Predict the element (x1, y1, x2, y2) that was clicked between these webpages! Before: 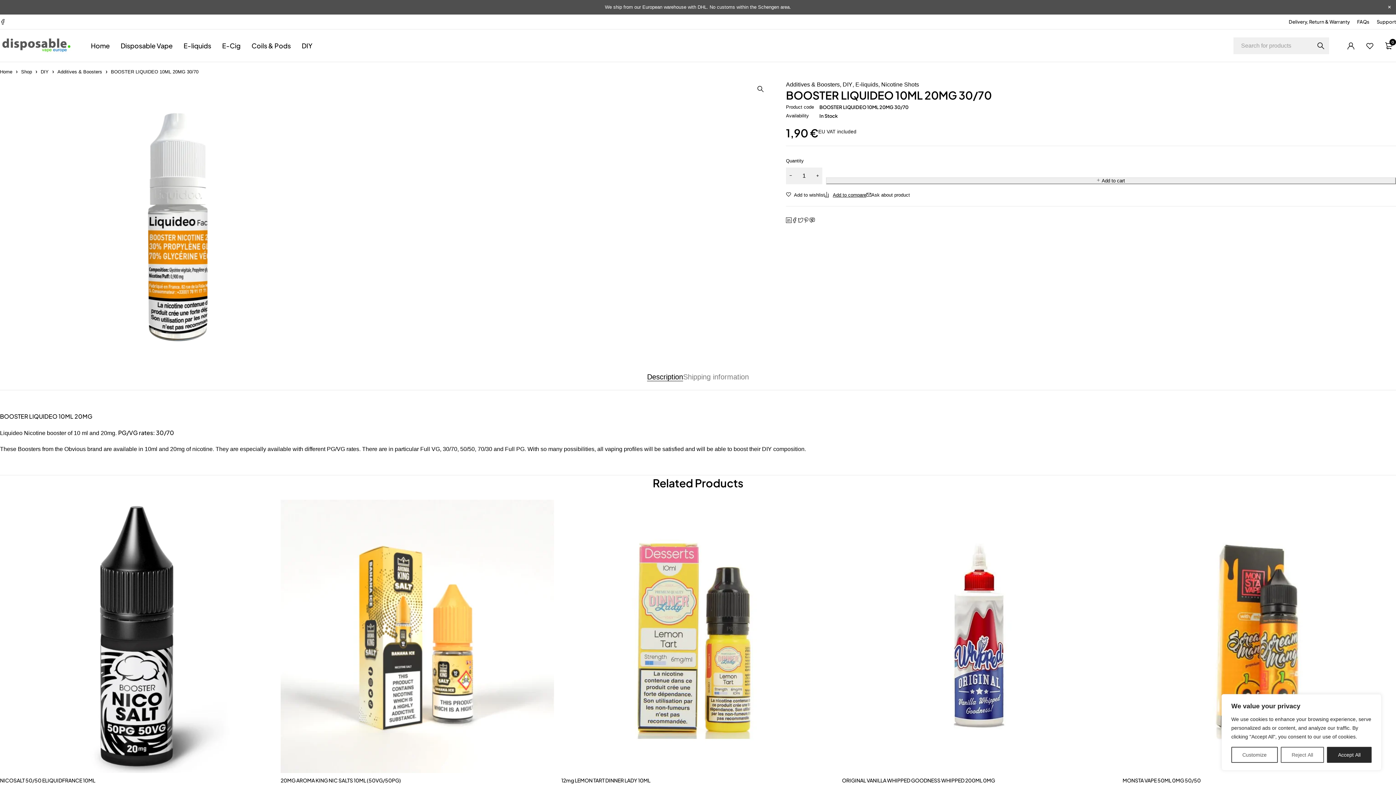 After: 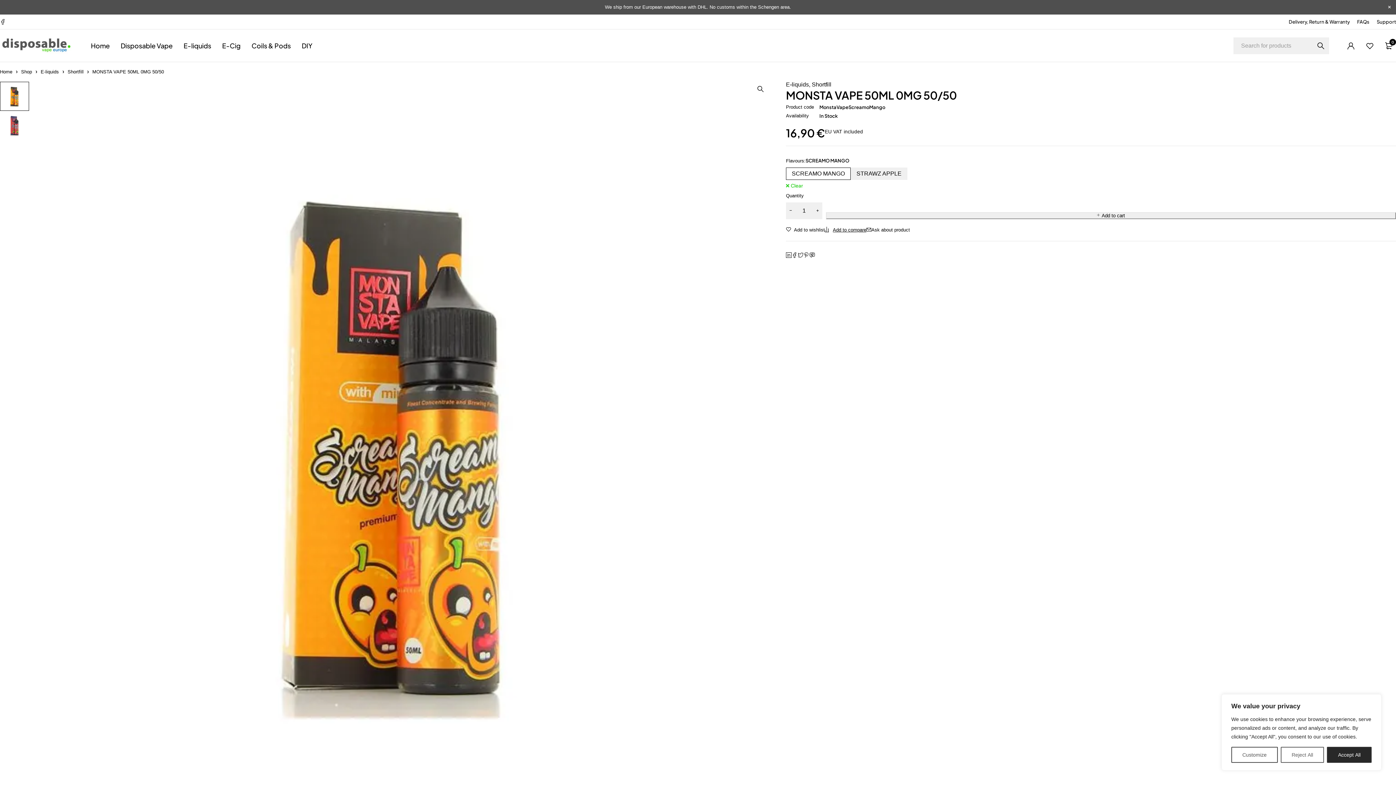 Action: label: MONSTA VAPE 50ML 0MG 50/50 bbox: (1122, 777, 1201, 784)